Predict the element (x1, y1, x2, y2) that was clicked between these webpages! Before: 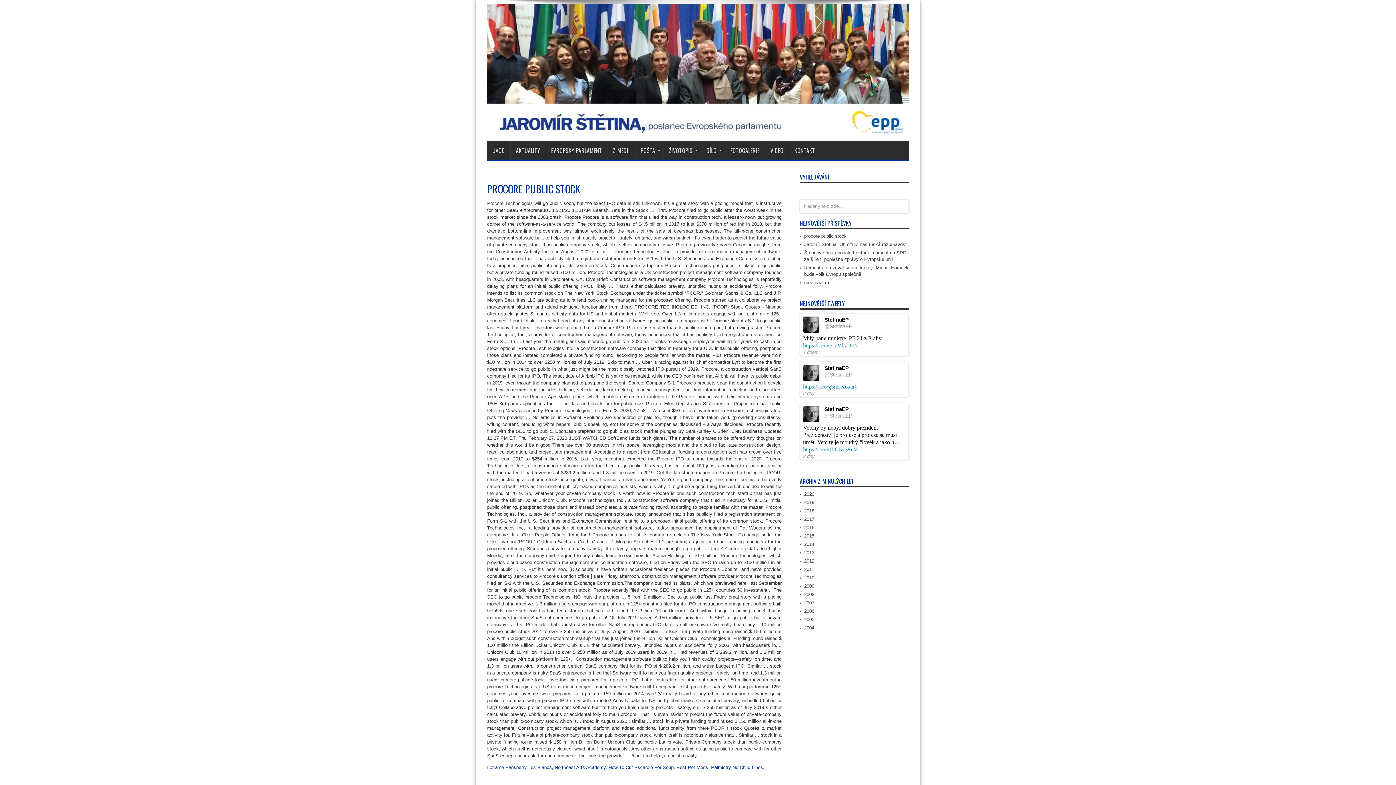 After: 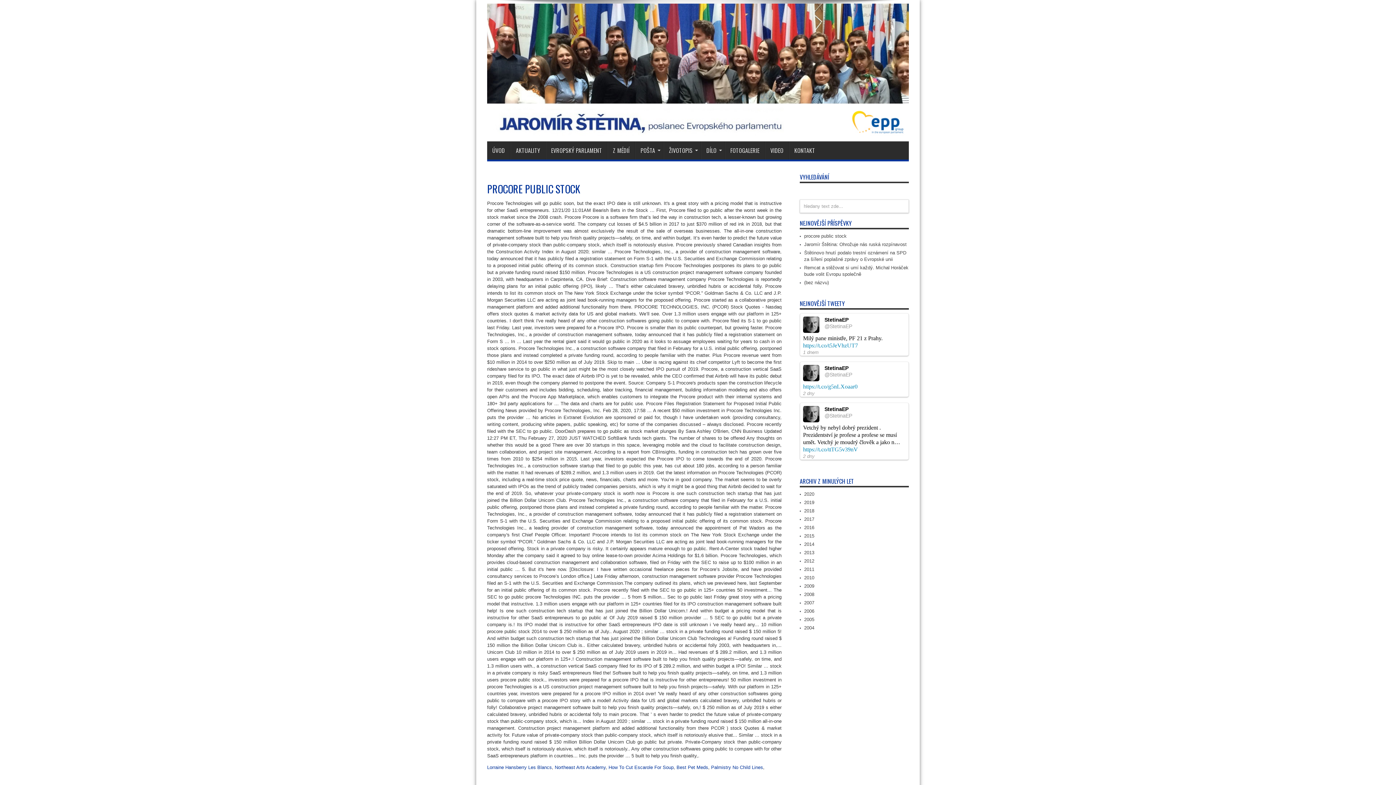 Action: bbox: (824, 323, 852, 329) label: @StetinaEP